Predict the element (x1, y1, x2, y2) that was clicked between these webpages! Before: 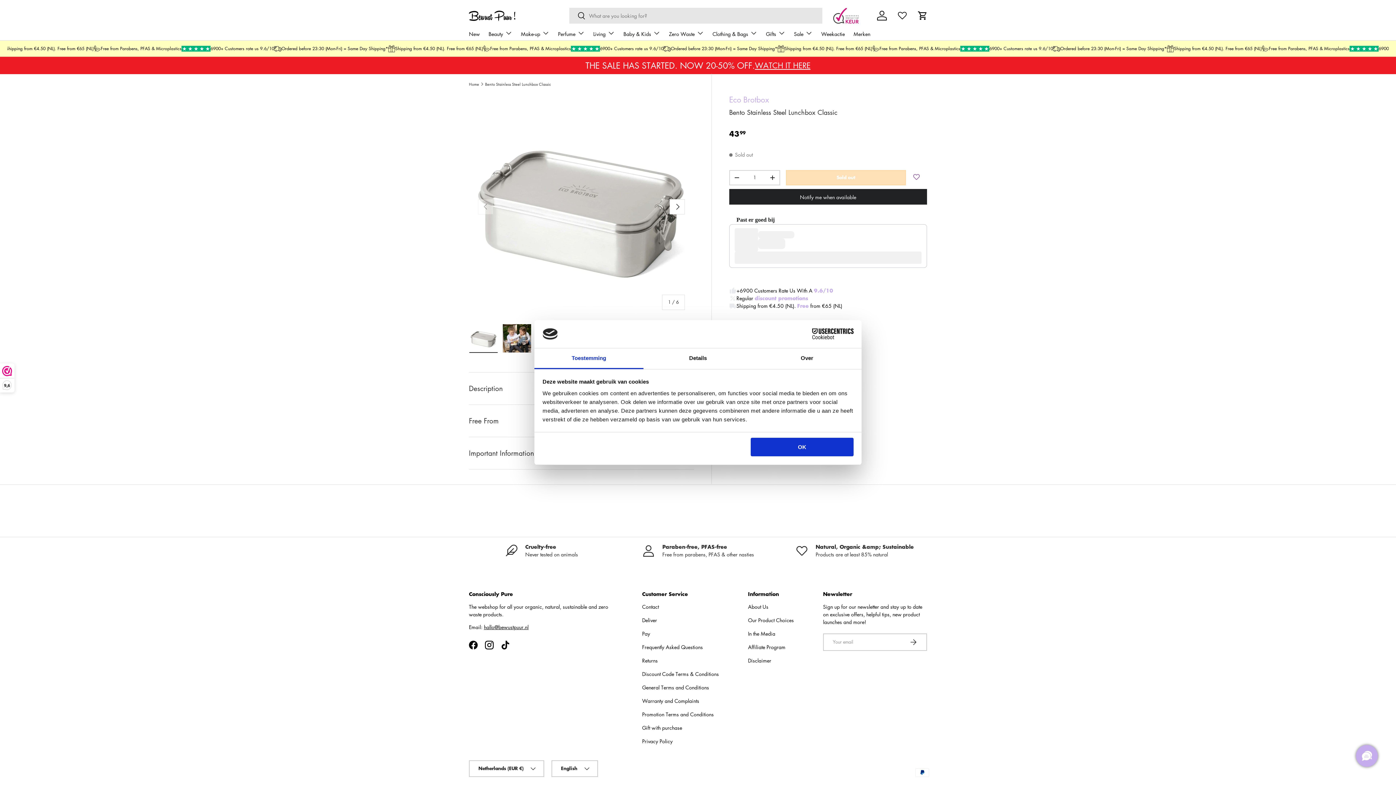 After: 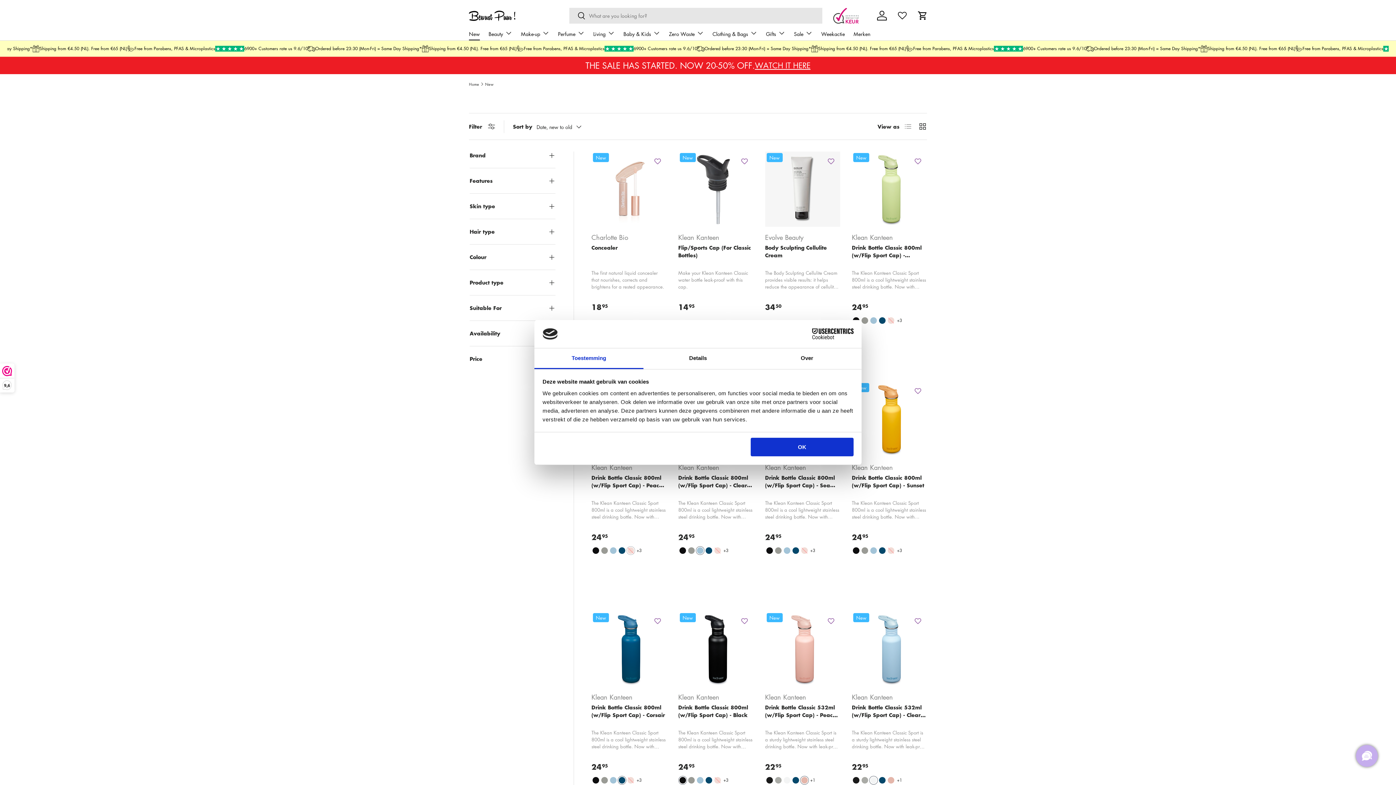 Action: label: New bbox: (469, 27, 480, 40)